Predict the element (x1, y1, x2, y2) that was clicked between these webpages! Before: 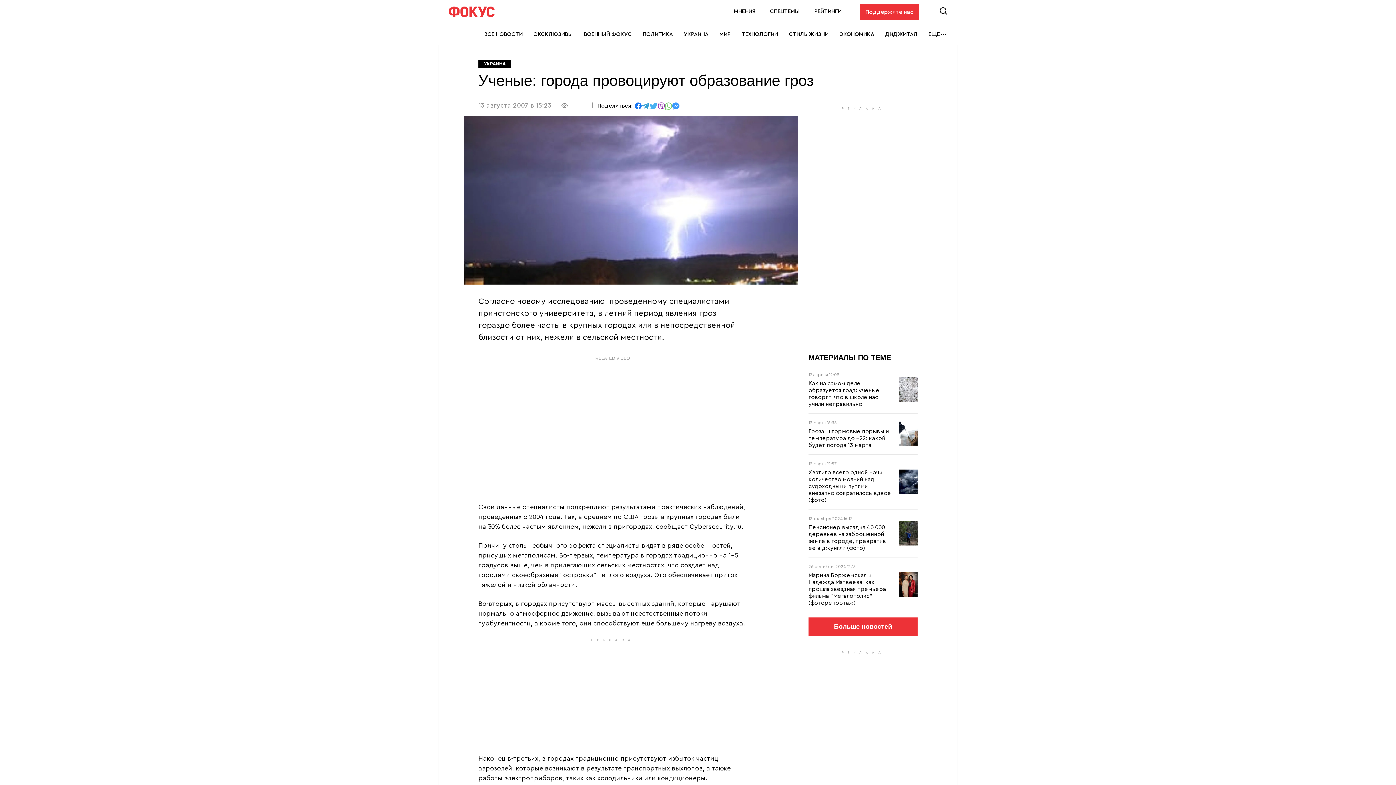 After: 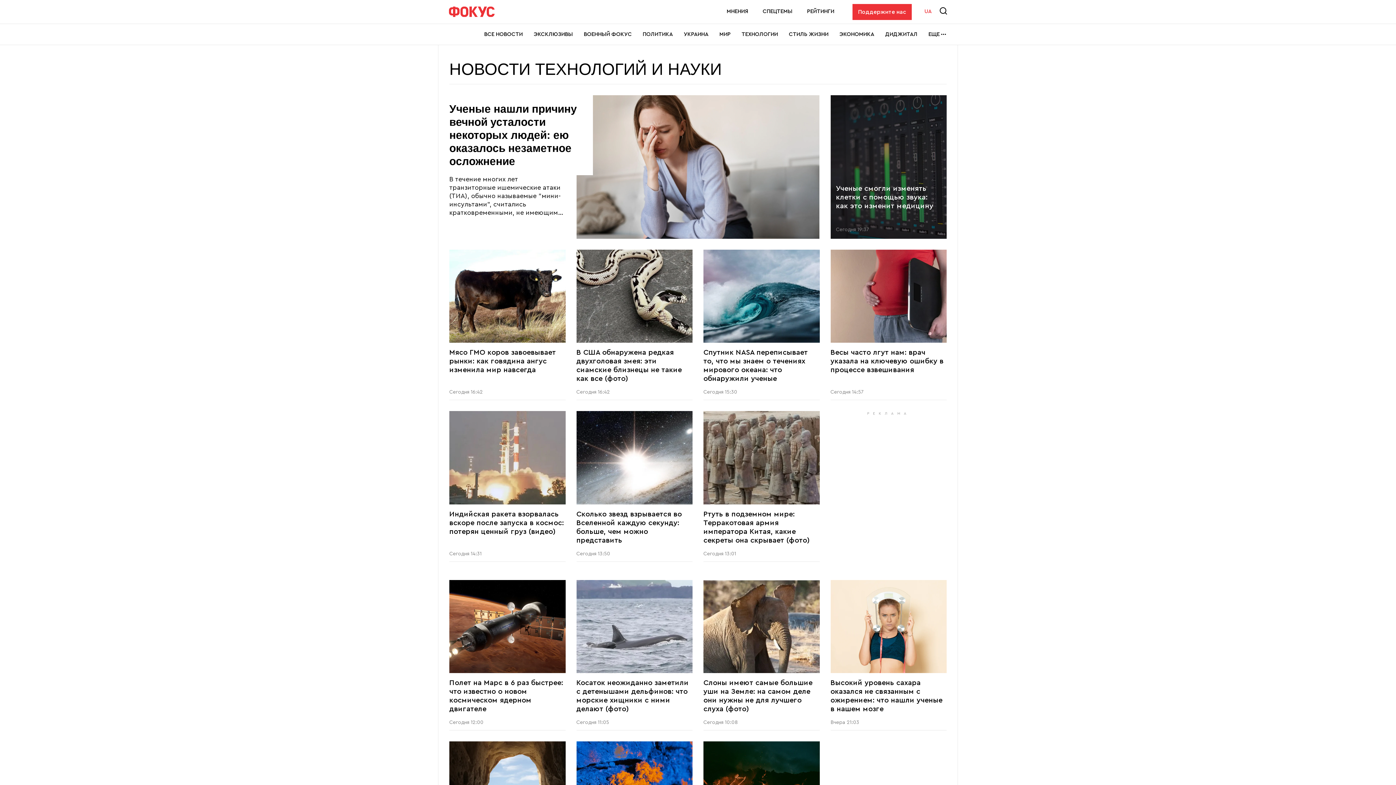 Action: bbox: (741, 24, 778, 44) label: ТЕХНОЛОГИИ